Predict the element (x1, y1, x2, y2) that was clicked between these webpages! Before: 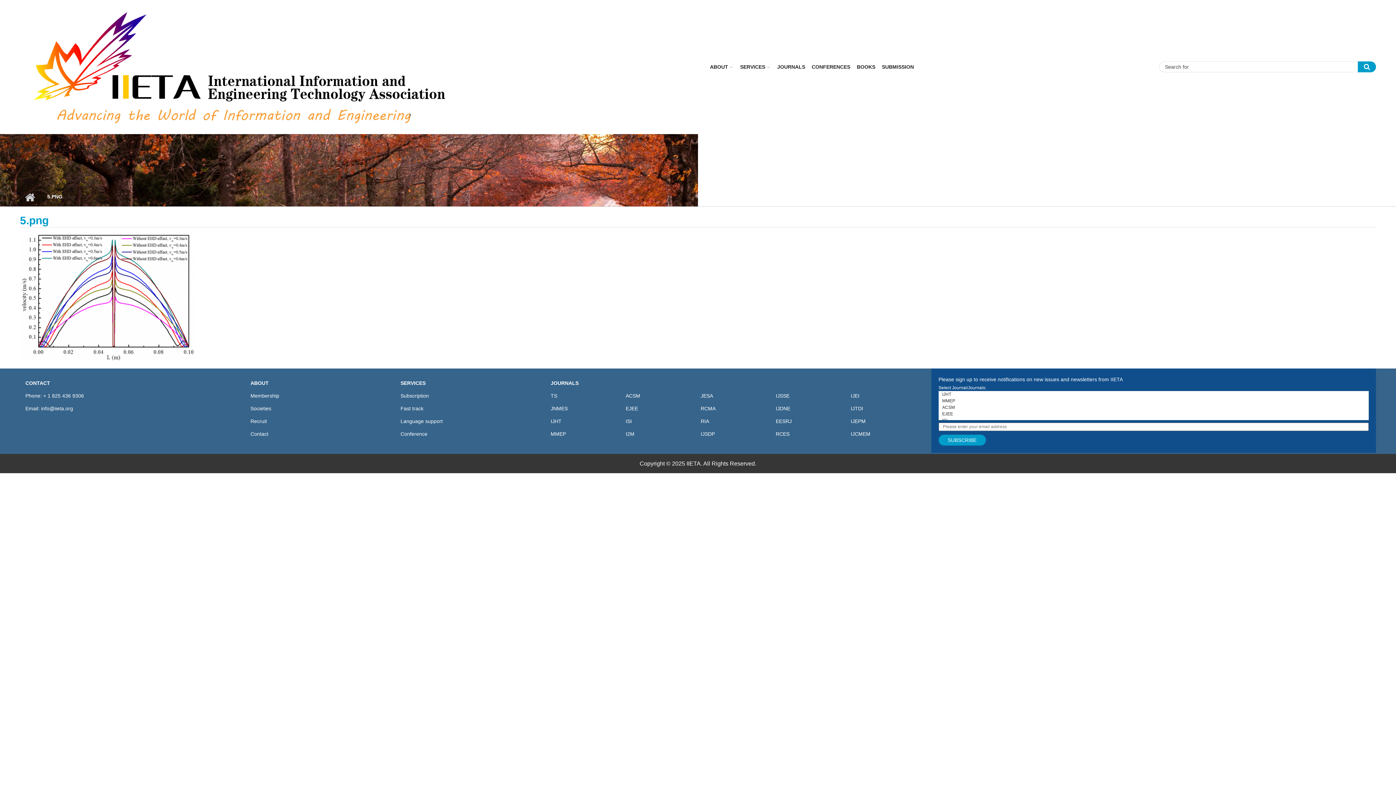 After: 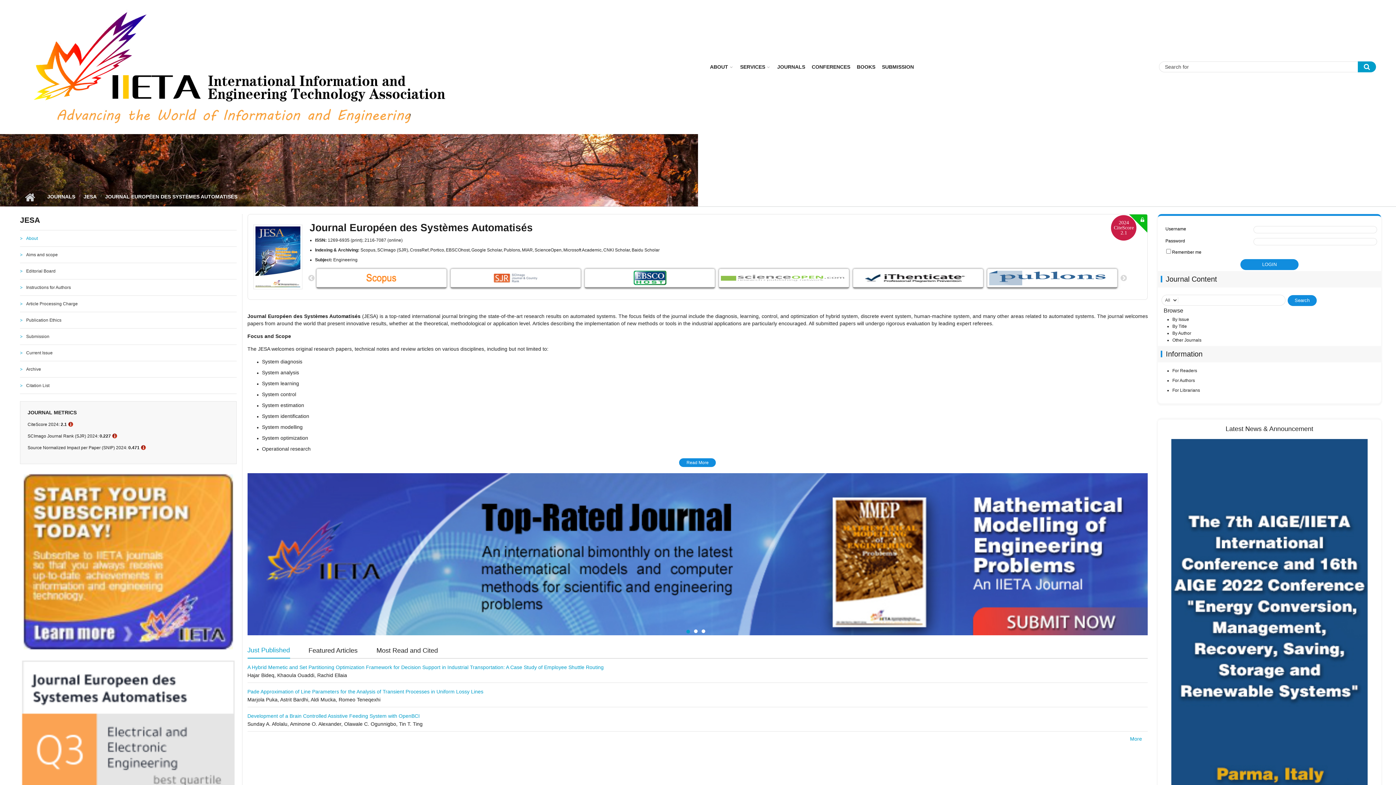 Action: label: JESA bbox: (700, 393, 713, 398)